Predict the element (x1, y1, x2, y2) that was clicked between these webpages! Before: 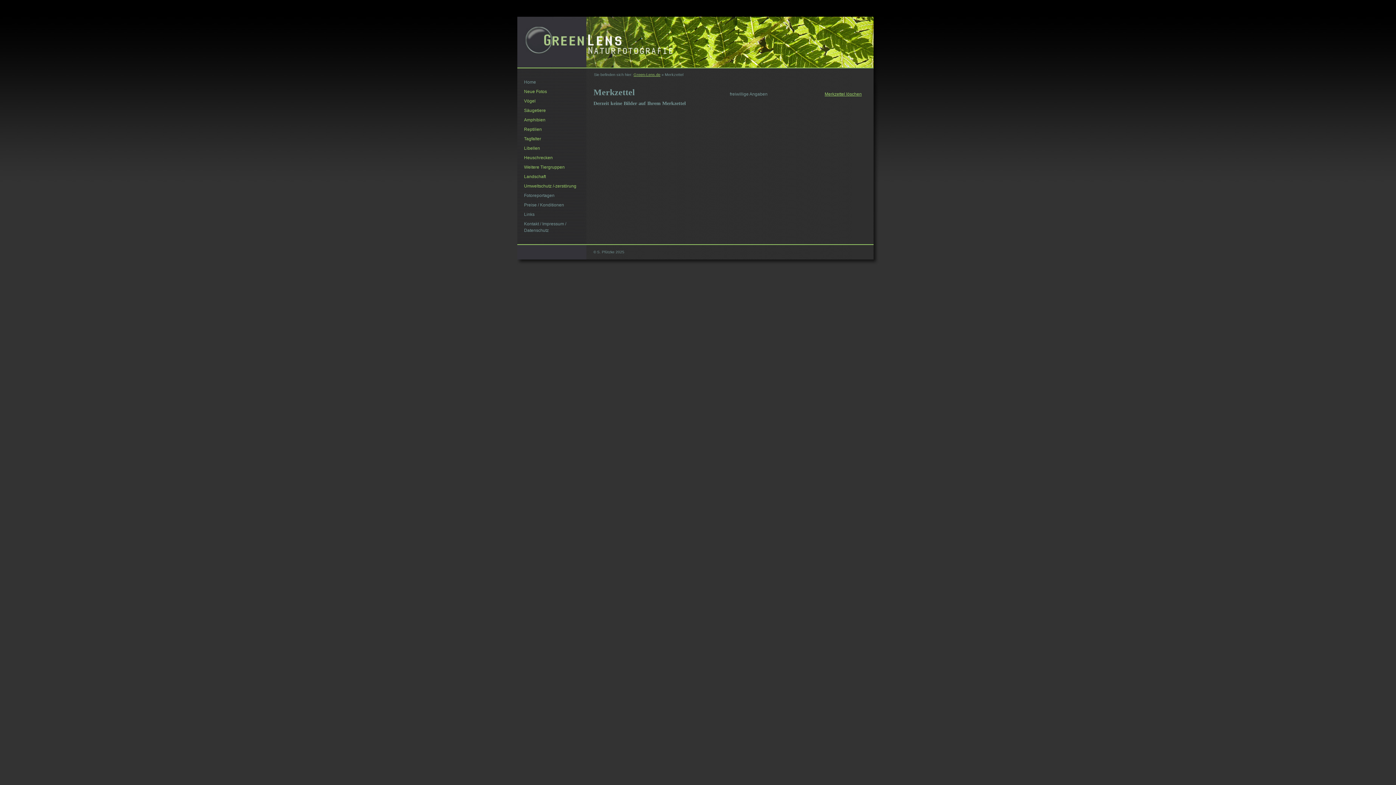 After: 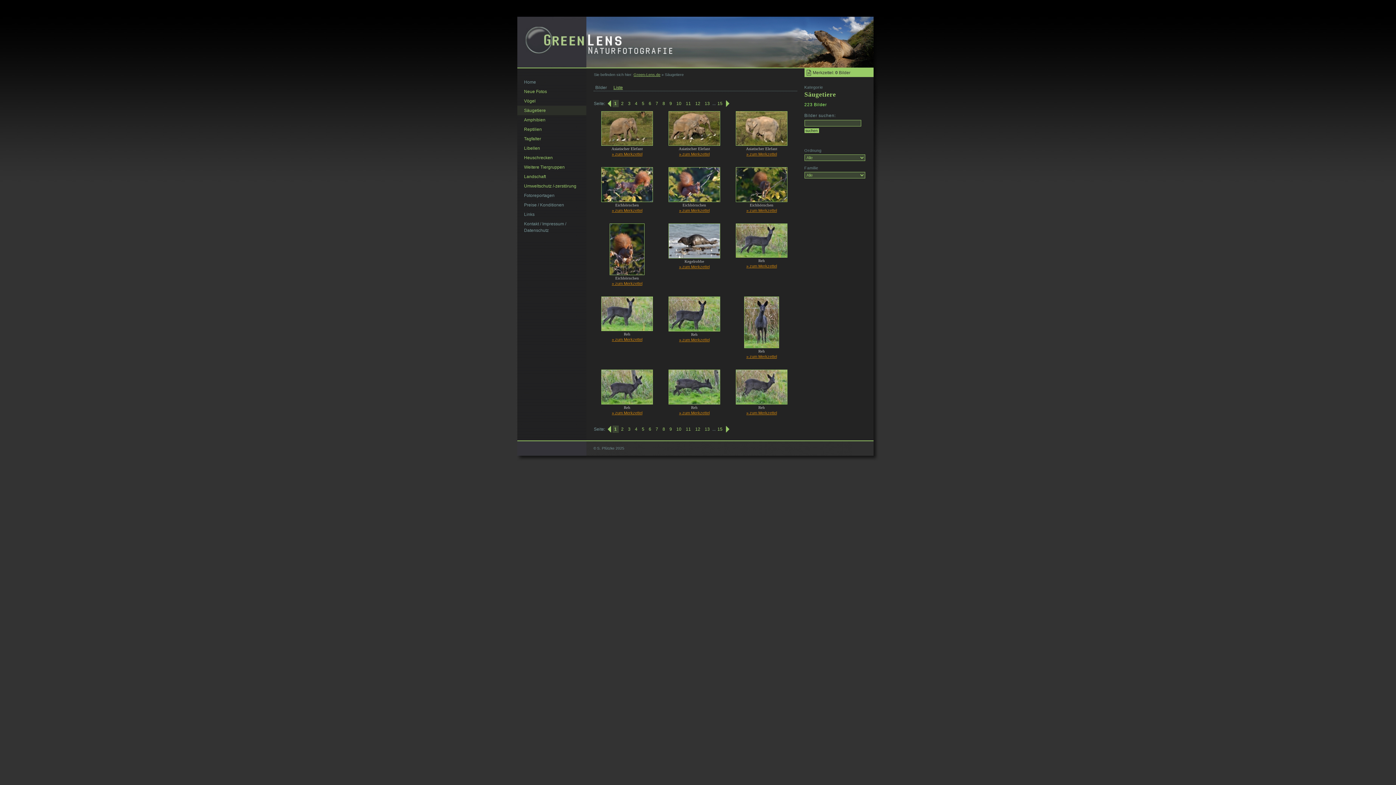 Action: label: Säugetiere bbox: (517, 105, 586, 115)